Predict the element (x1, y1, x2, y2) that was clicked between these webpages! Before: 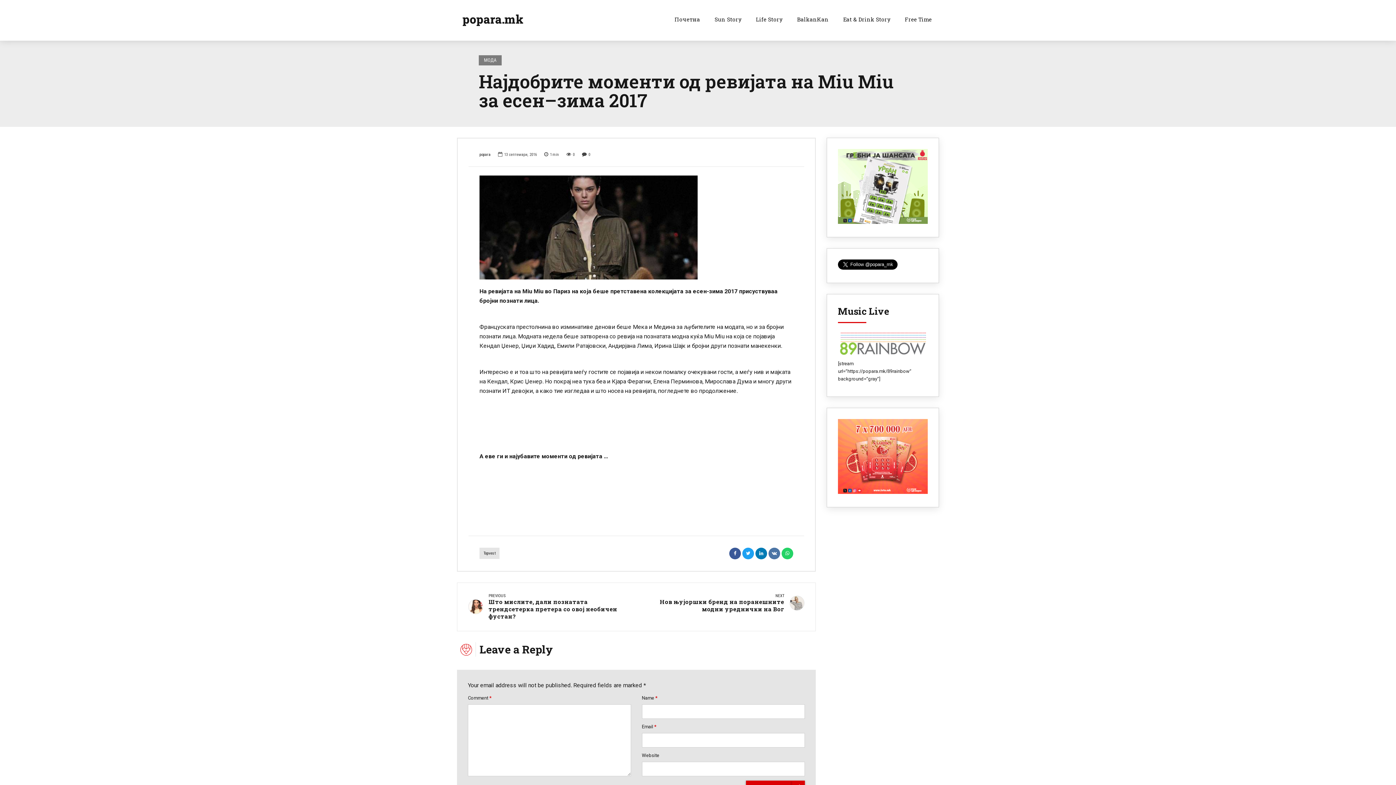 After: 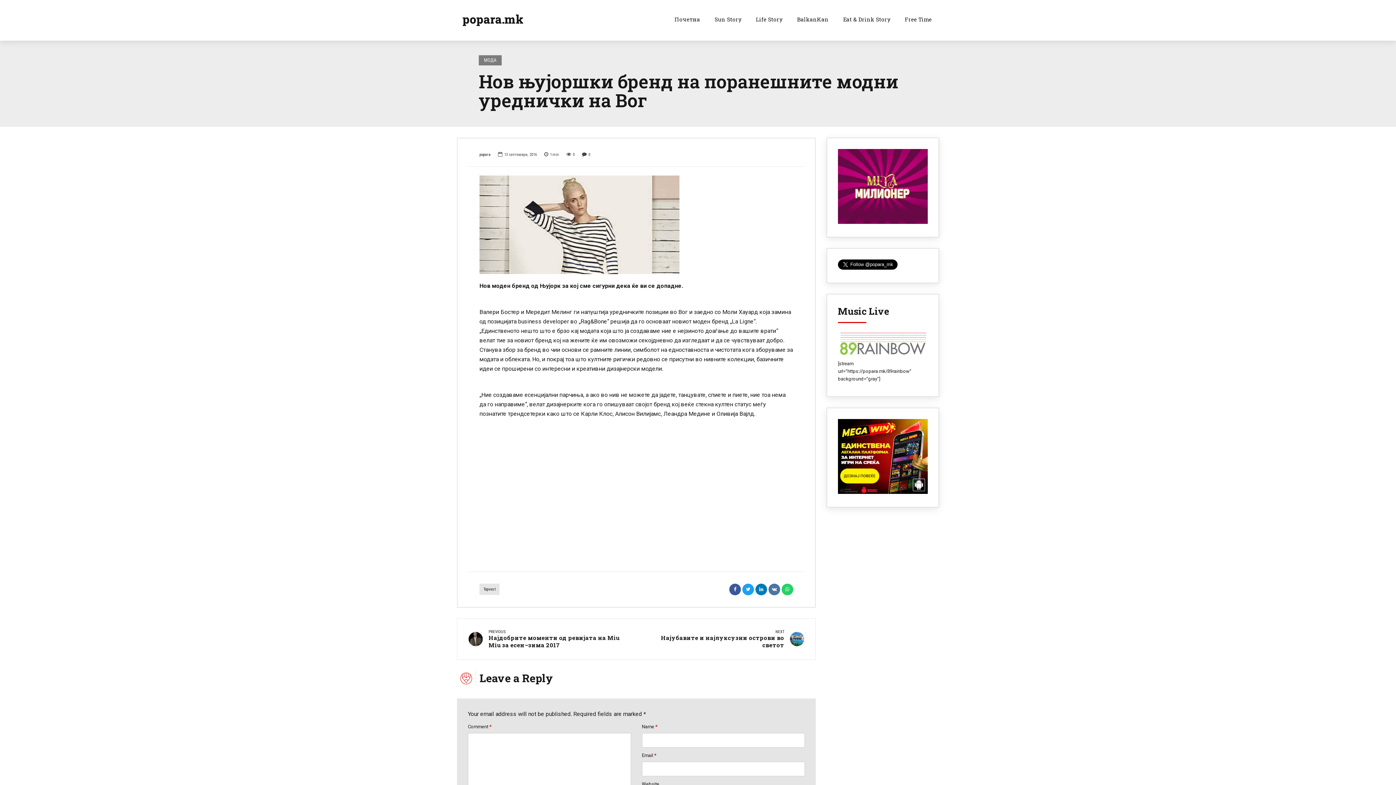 Action: label: NEXT
Нов њујоршки бренд на поранешните модни уреднички на Вог bbox: (642, 594, 804, 613)